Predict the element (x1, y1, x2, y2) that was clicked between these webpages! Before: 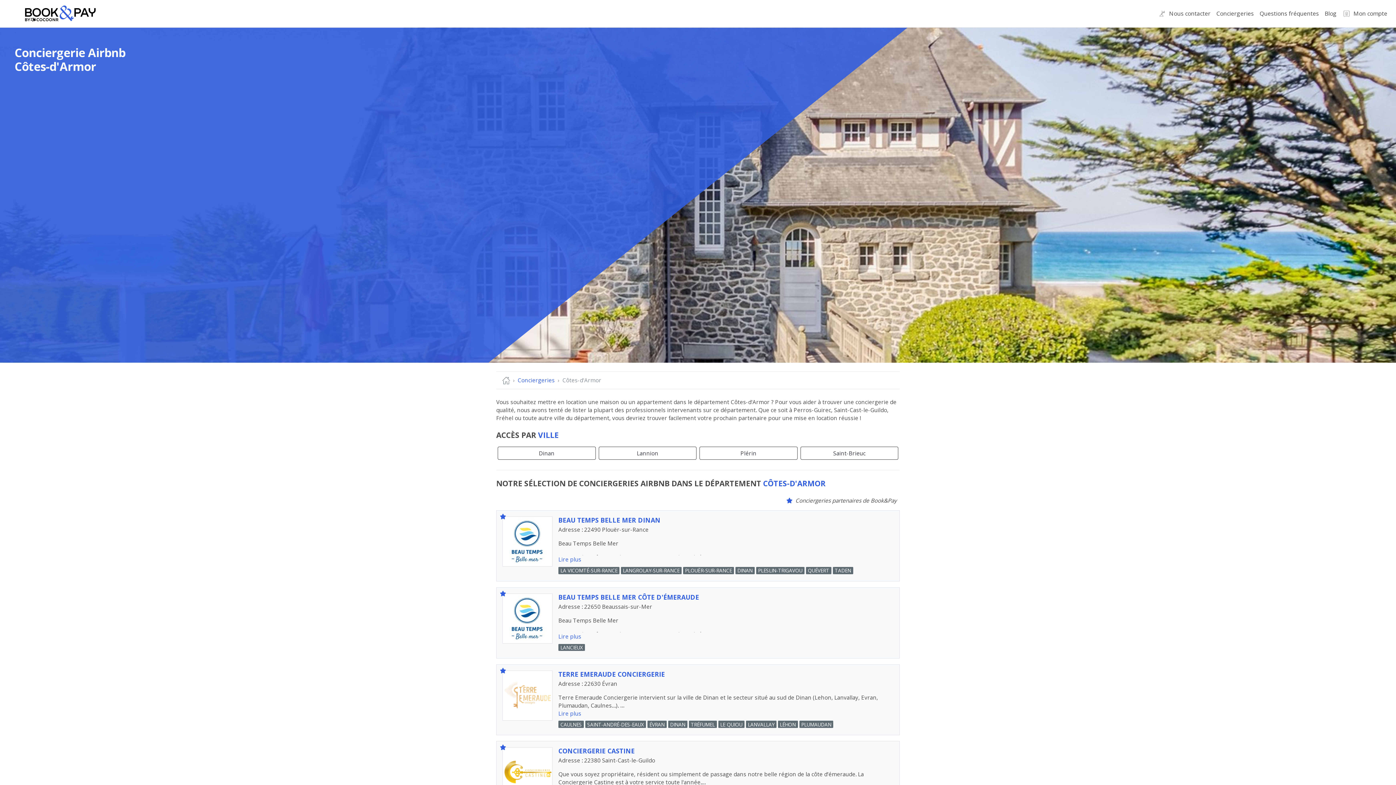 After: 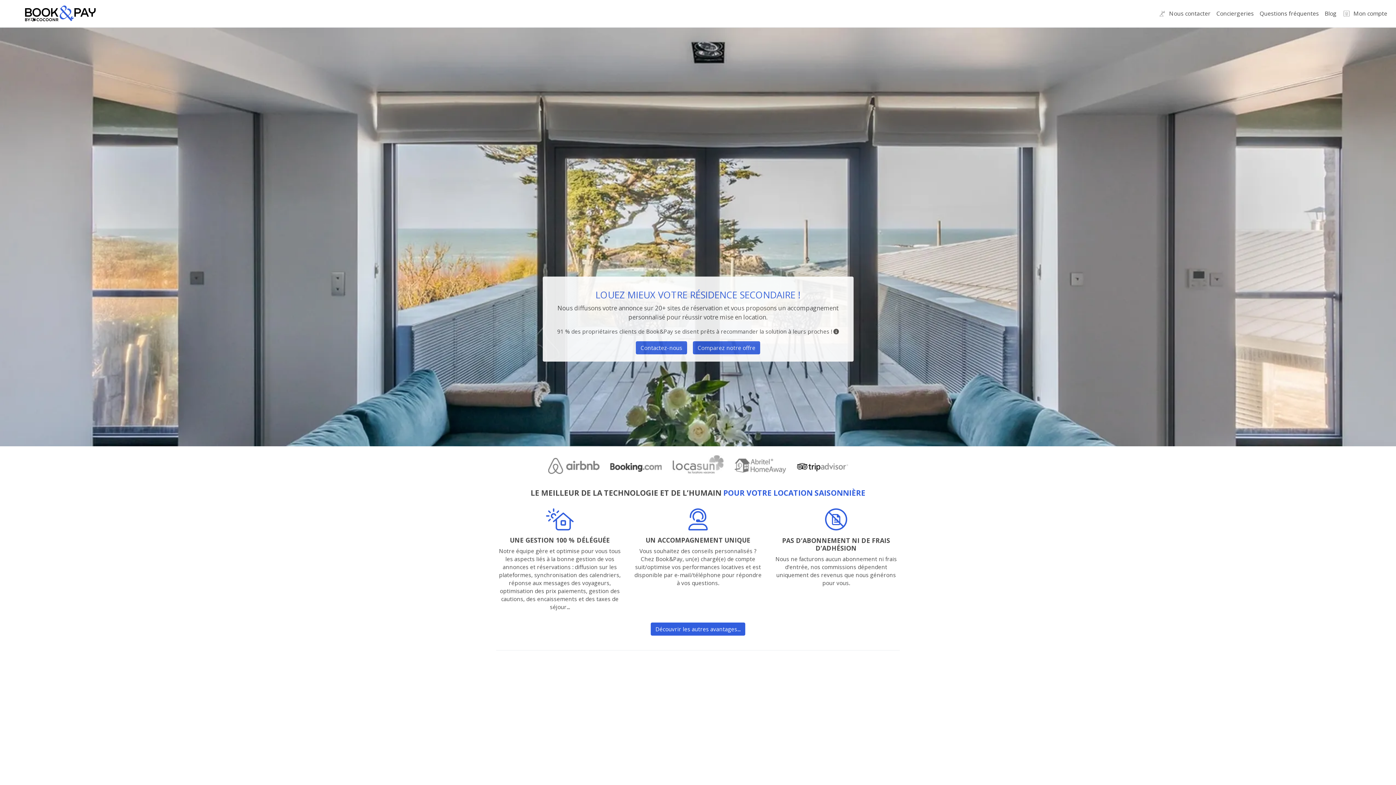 Action: bbox: (5, 2, 114, 24)